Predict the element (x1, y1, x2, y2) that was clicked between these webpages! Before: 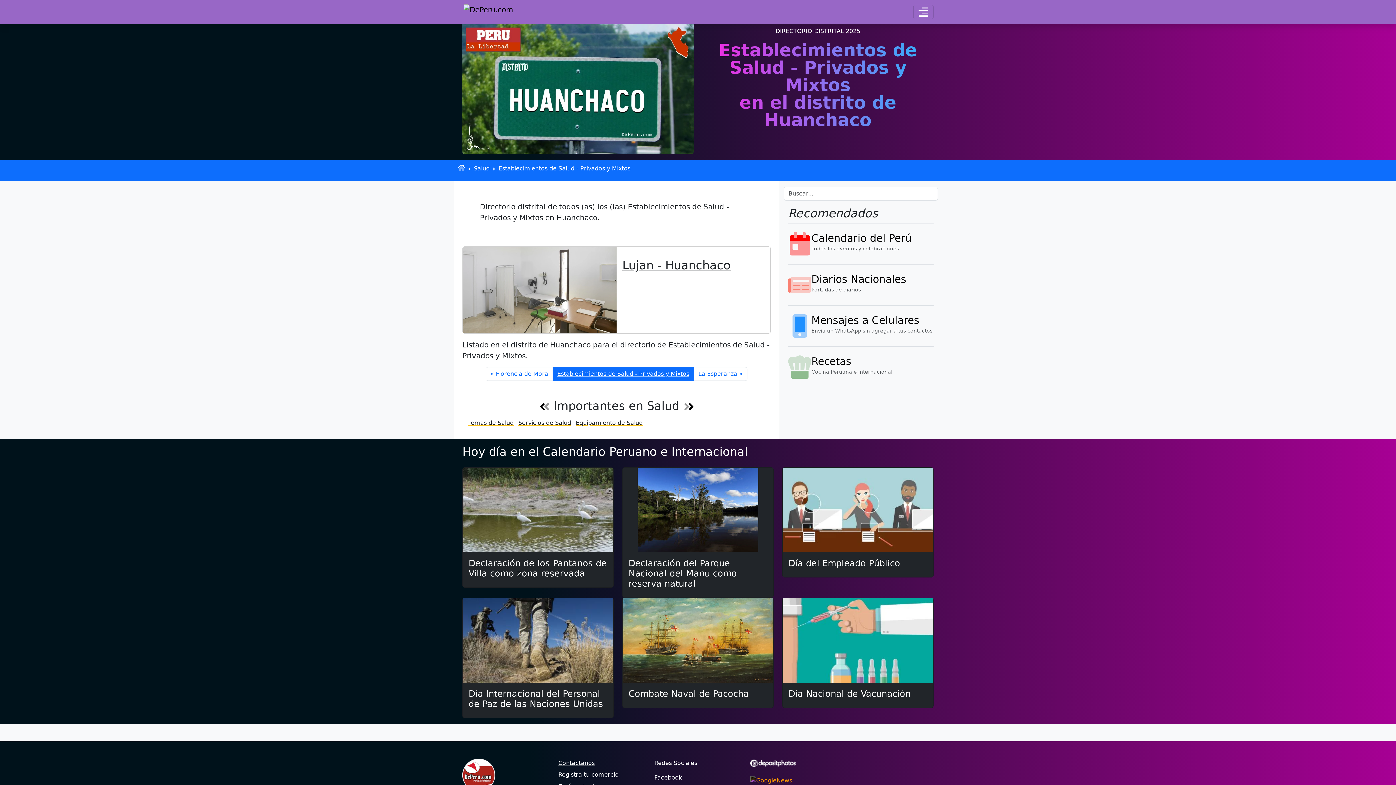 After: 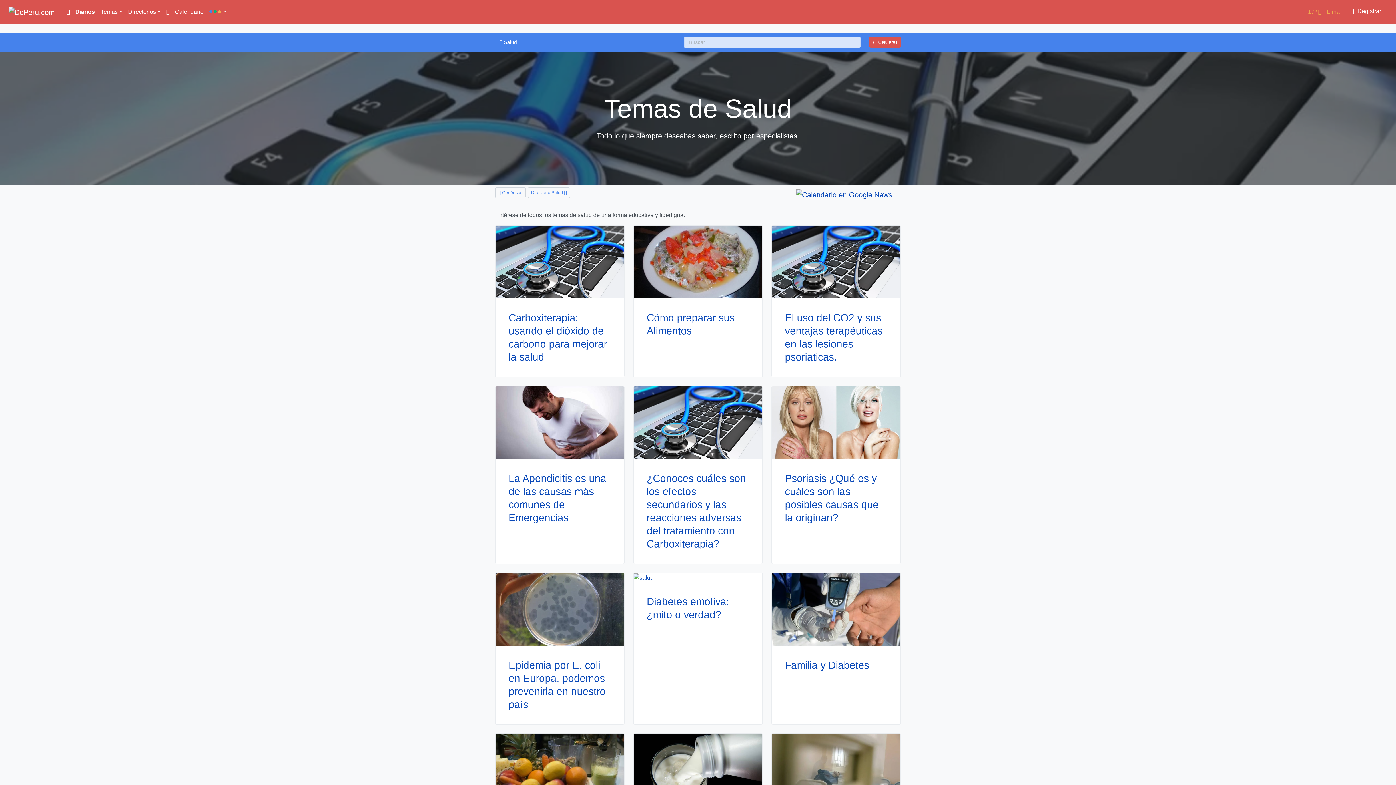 Action: label: Temas de Salud bbox: (468, 419, 513, 426)